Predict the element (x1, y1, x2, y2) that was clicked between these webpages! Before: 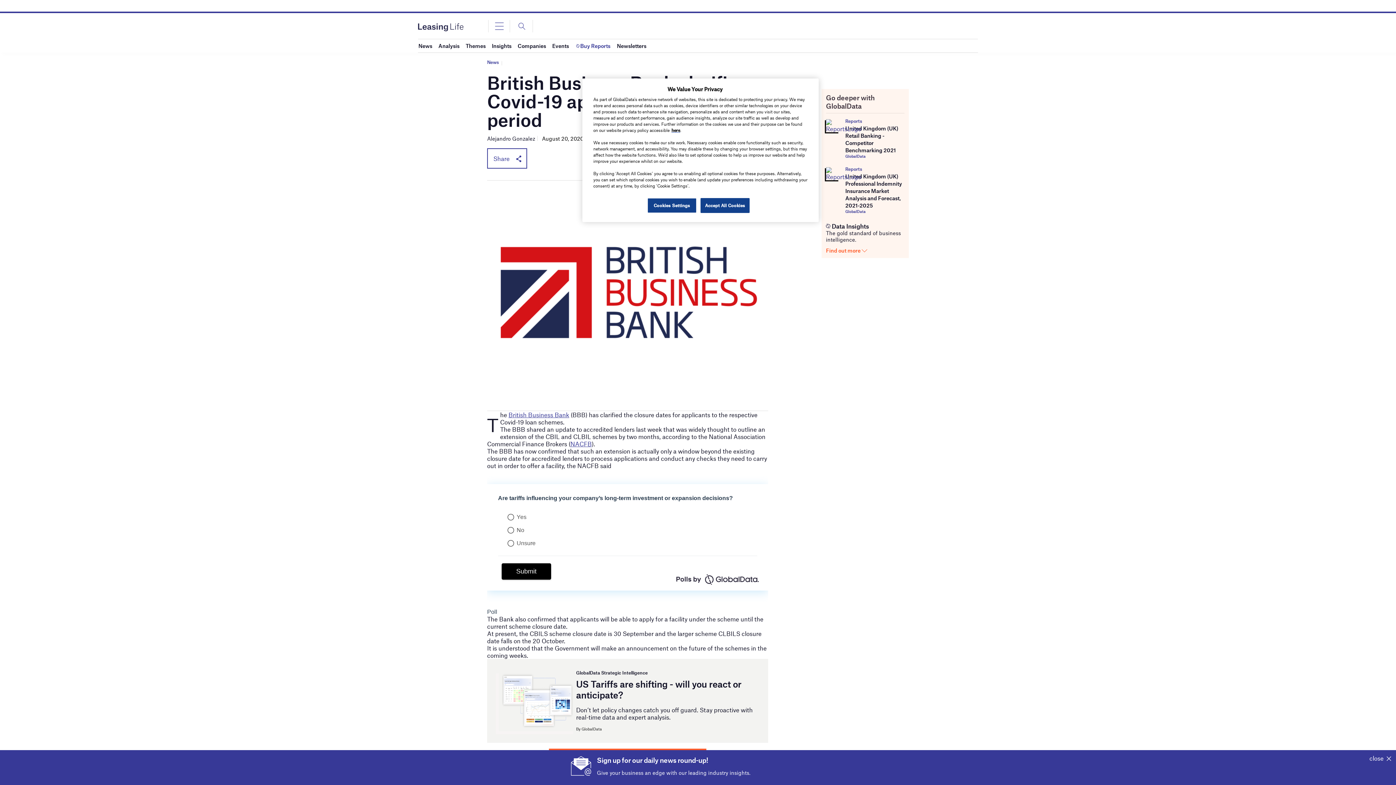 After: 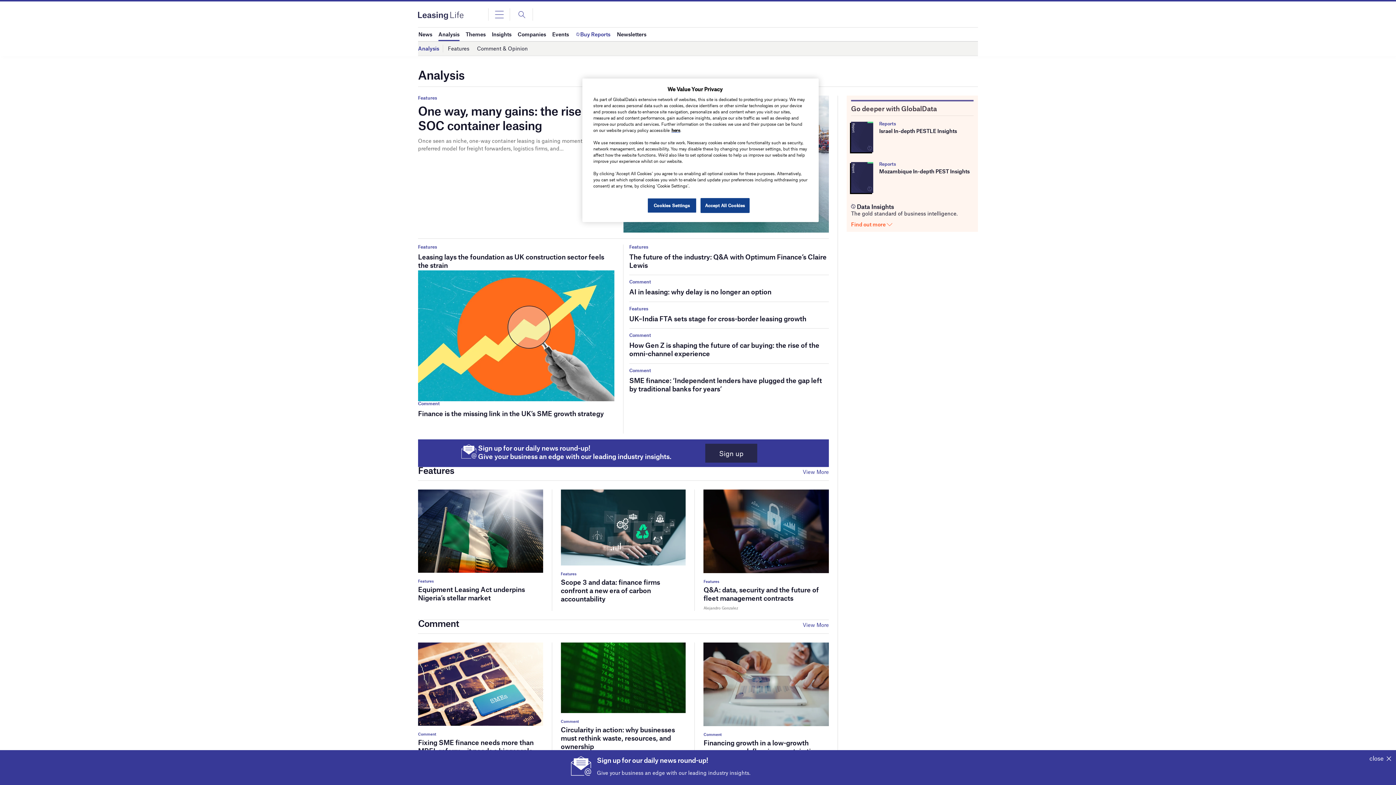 Action: bbox: (438, 39, 459, 52) label: Analysis